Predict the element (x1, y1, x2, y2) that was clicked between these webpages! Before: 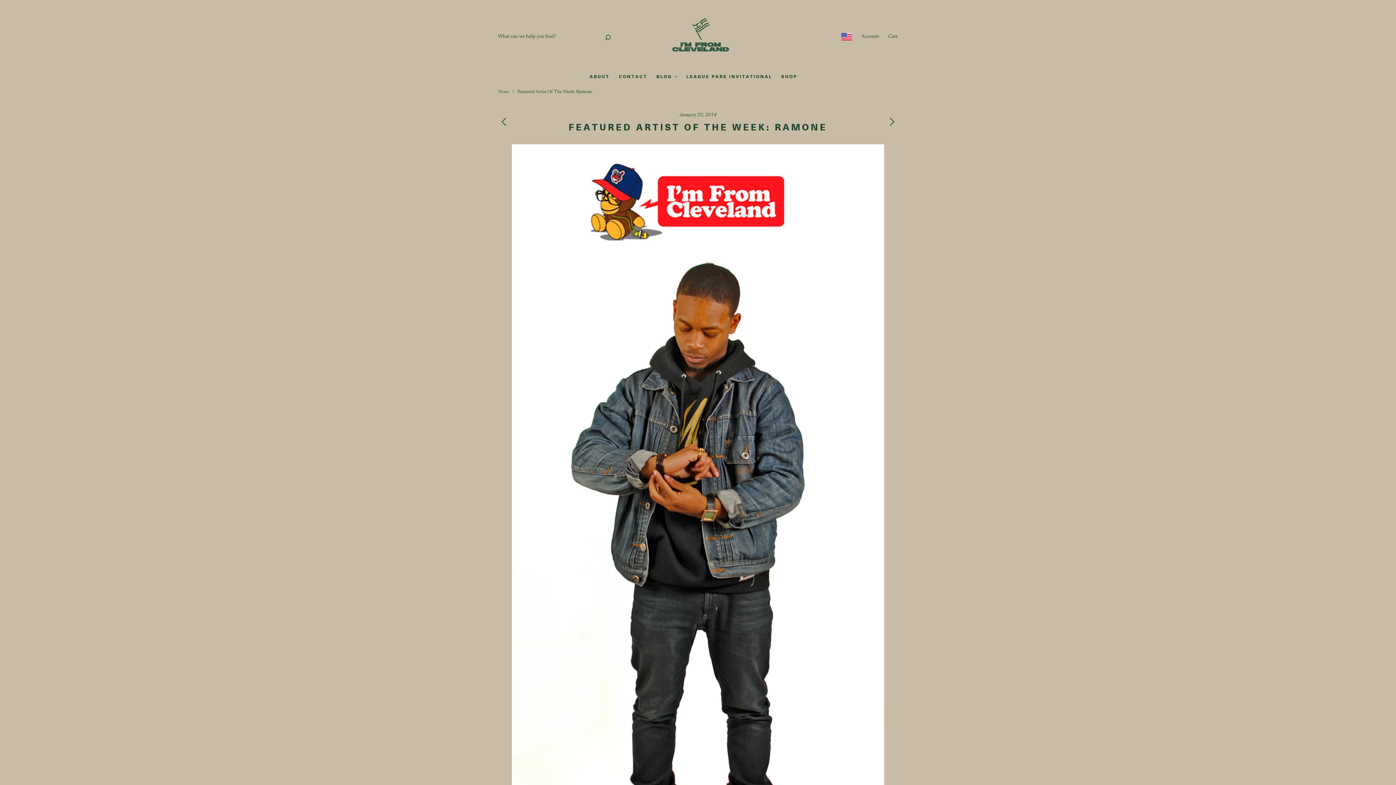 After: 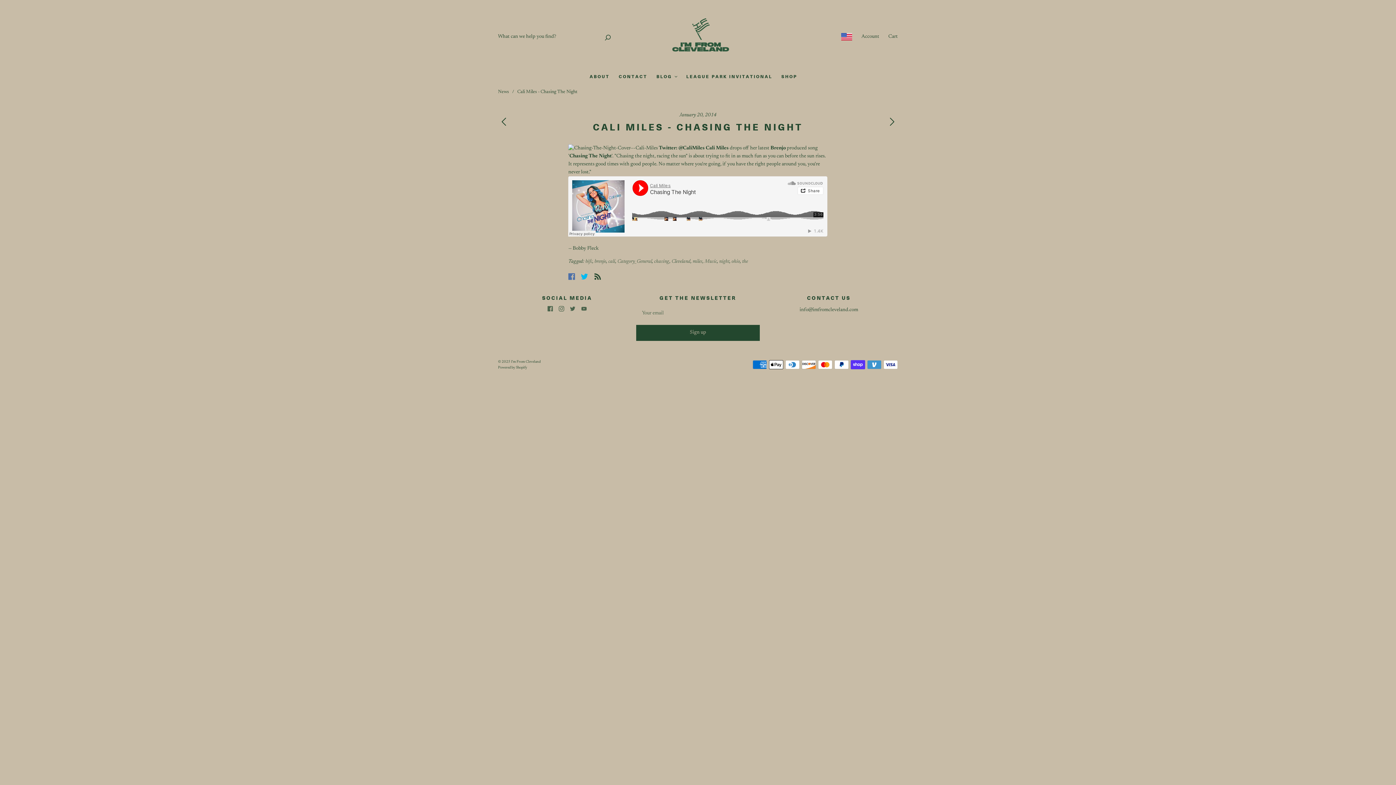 Action: bbox: (501, 117, 506, 125)